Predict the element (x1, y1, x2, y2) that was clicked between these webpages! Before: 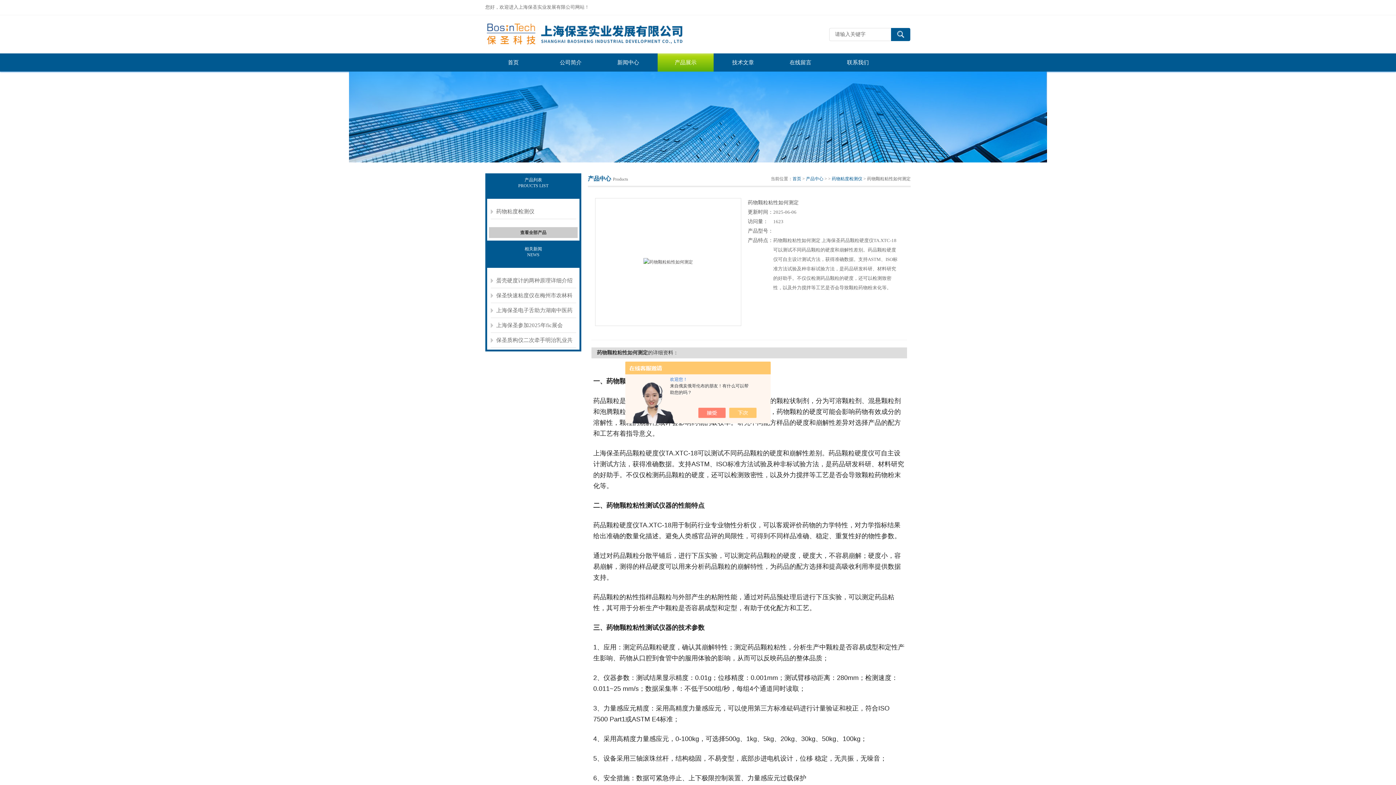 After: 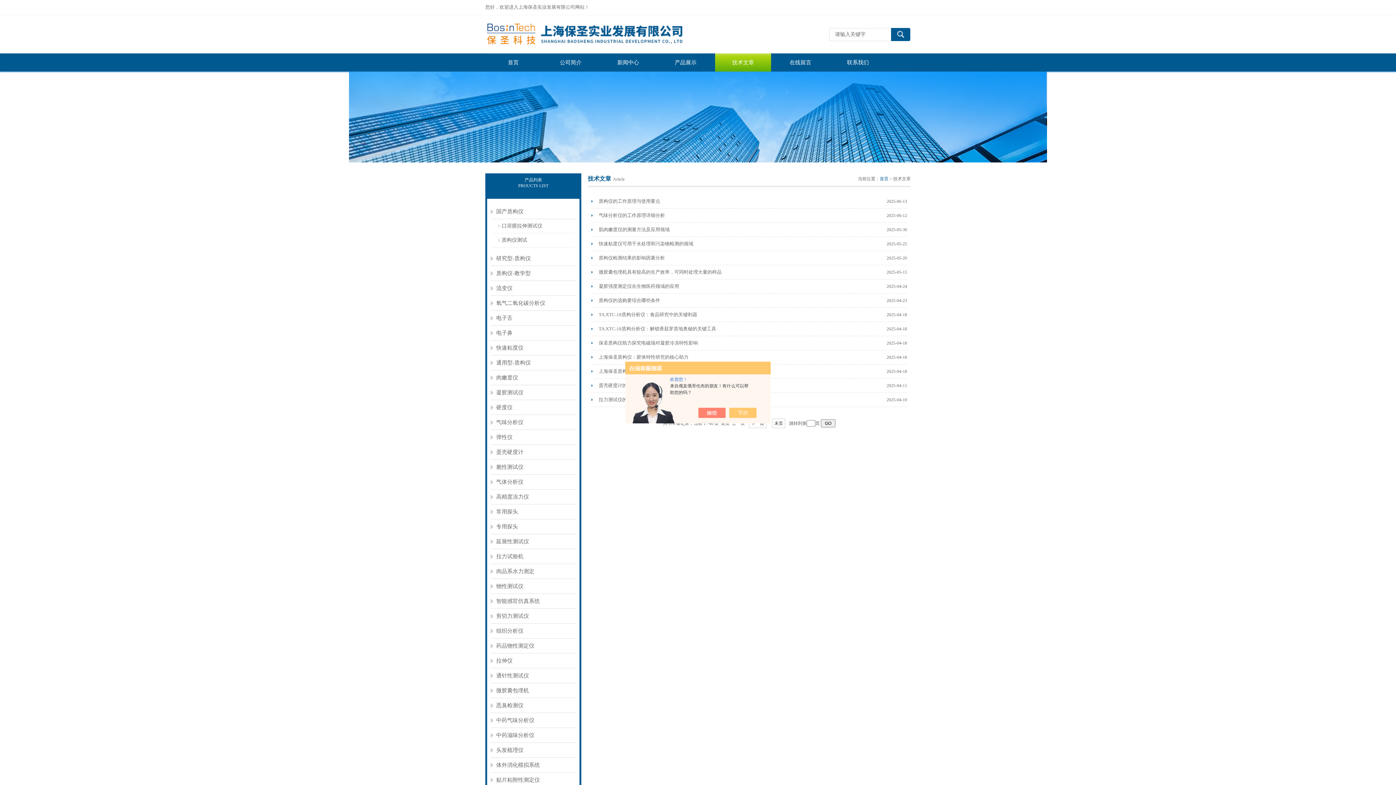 Action: label: 技术文章 bbox: (715, 53, 771, 71)